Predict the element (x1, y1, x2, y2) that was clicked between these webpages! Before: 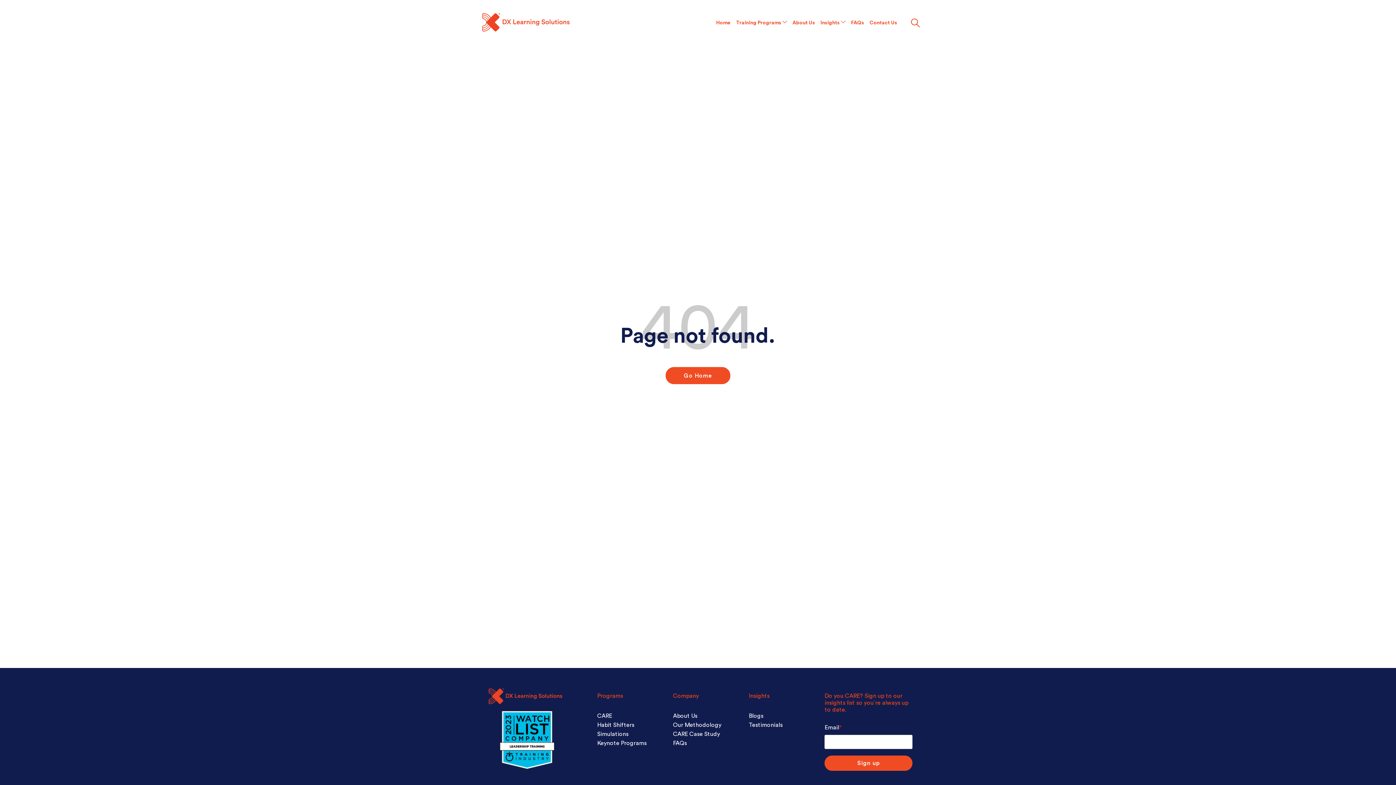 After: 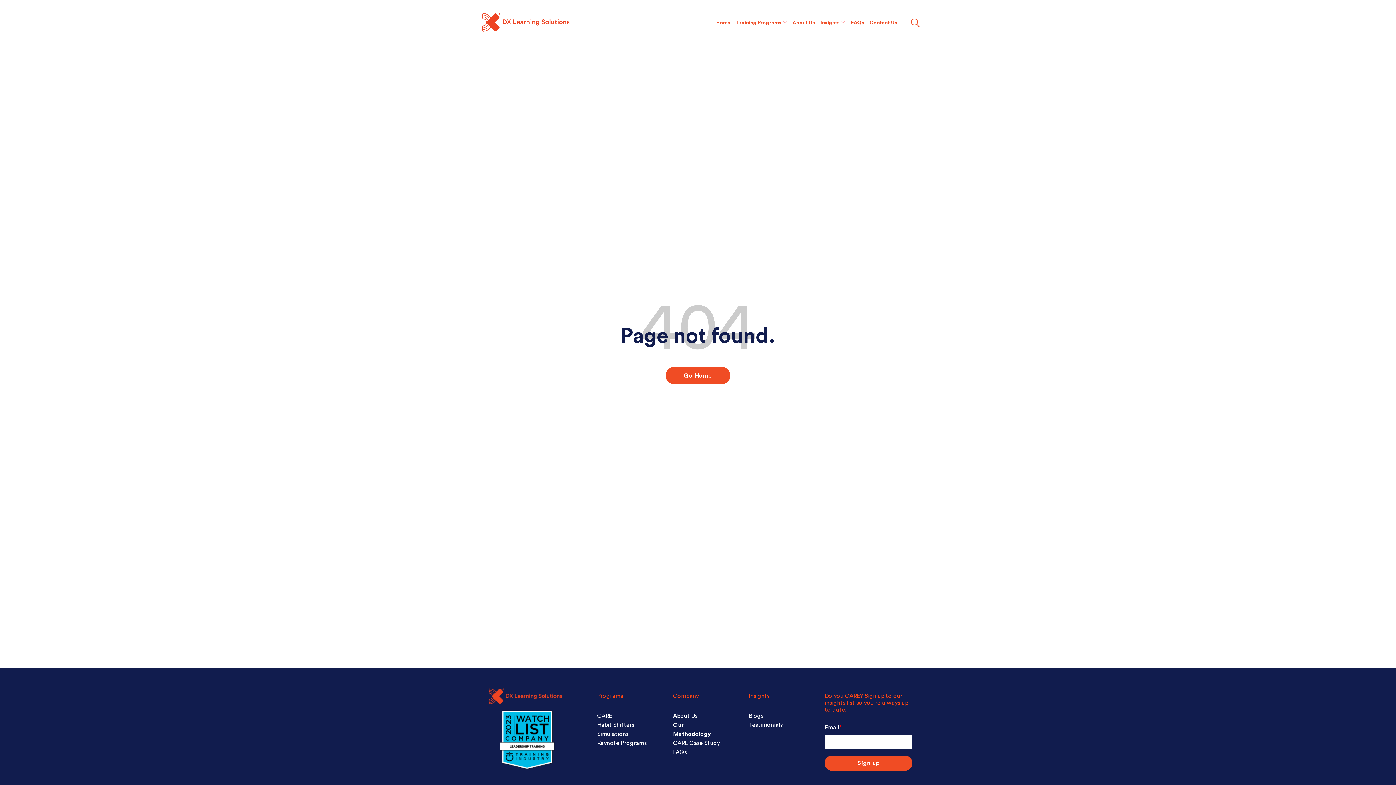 Action: bbox: (673, 722, 721, 728) label: Our Methodology